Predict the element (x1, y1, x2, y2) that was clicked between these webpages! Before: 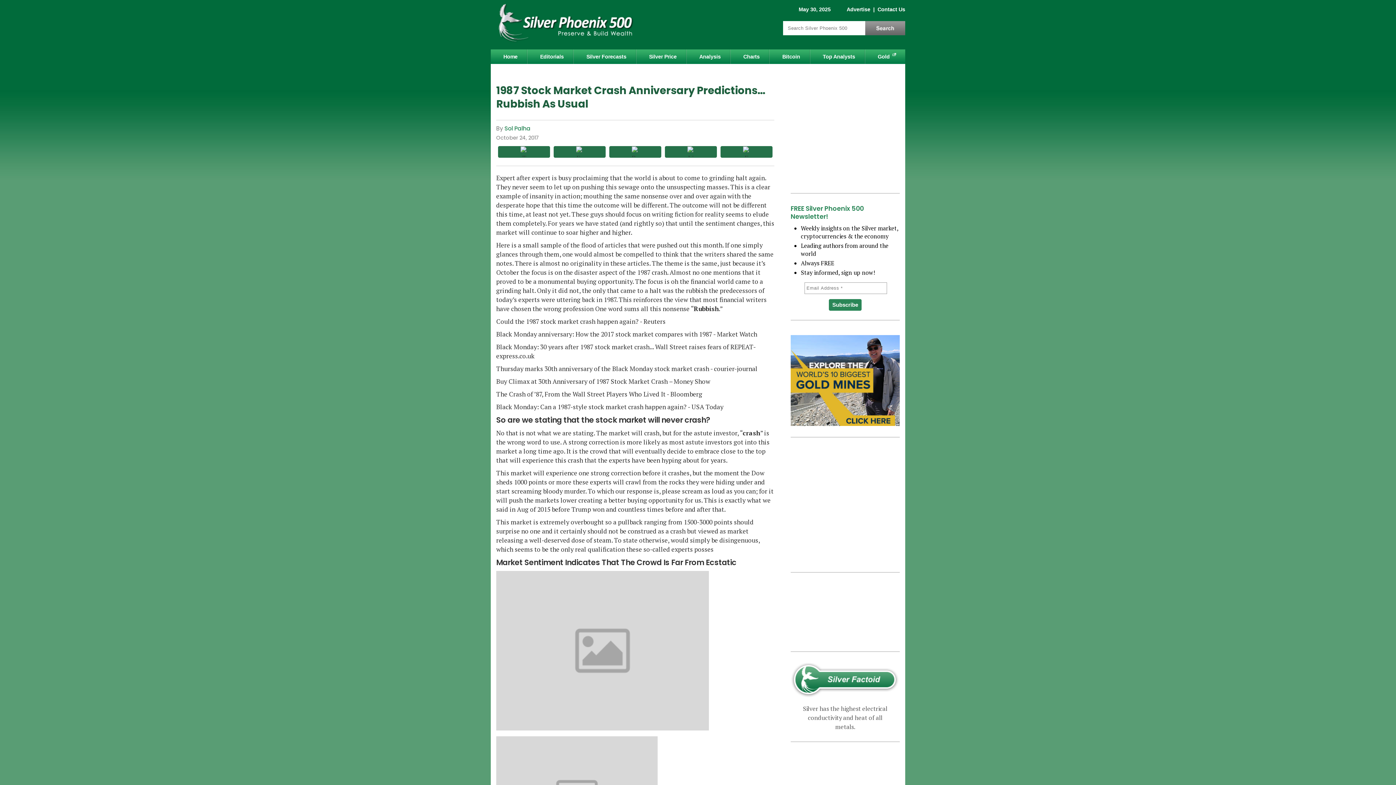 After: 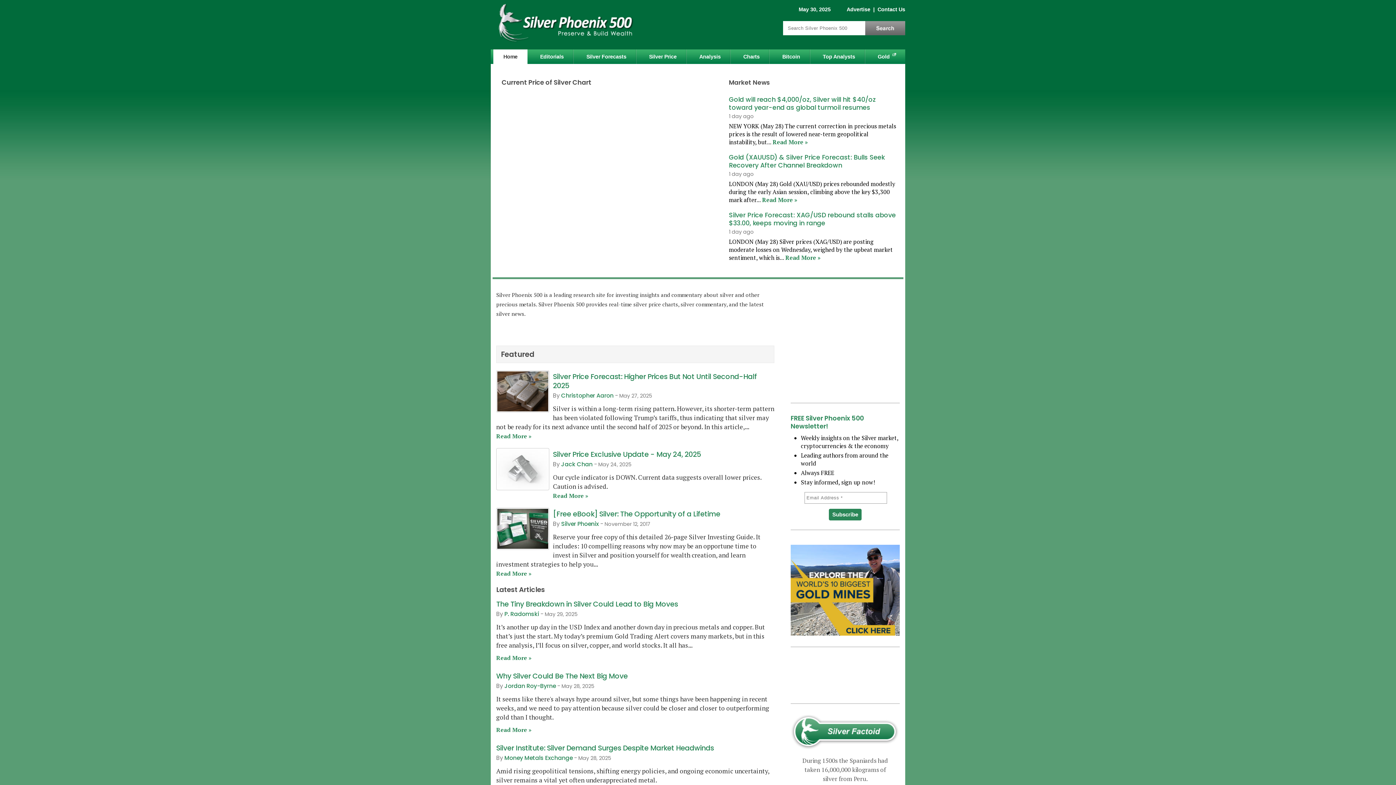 Action: label: Home bbox: (493, 49, 527, 64)